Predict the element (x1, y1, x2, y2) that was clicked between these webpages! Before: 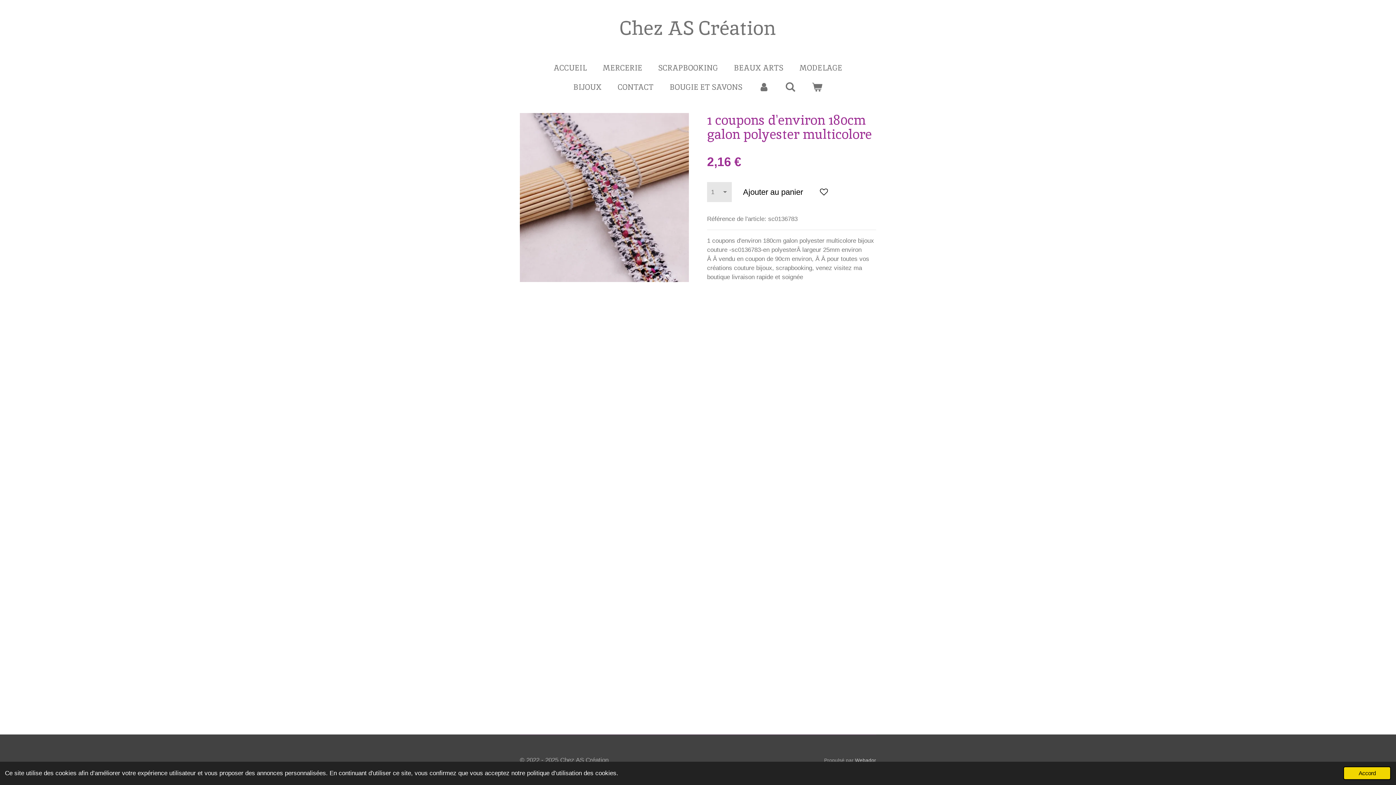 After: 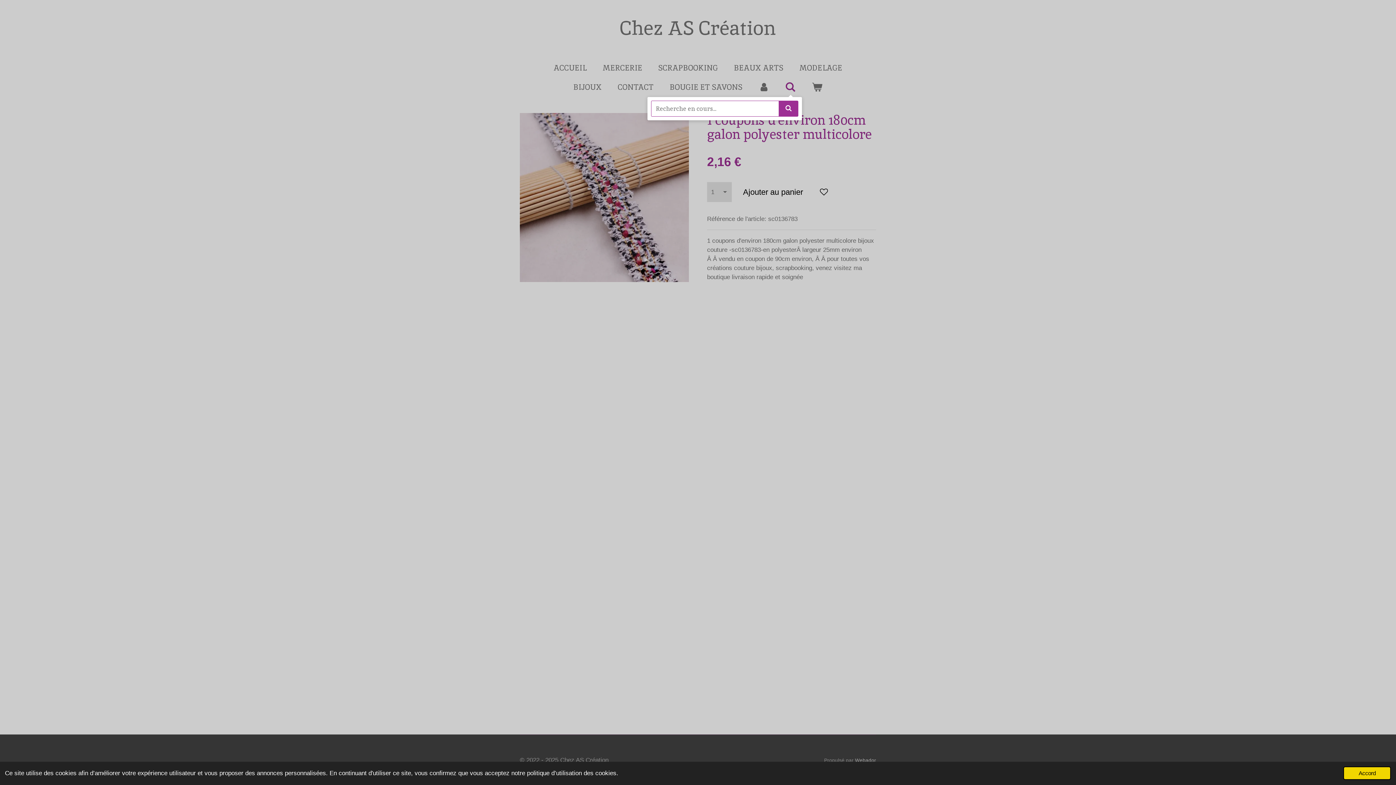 Action: bbox: (779, 79, 802, 94)